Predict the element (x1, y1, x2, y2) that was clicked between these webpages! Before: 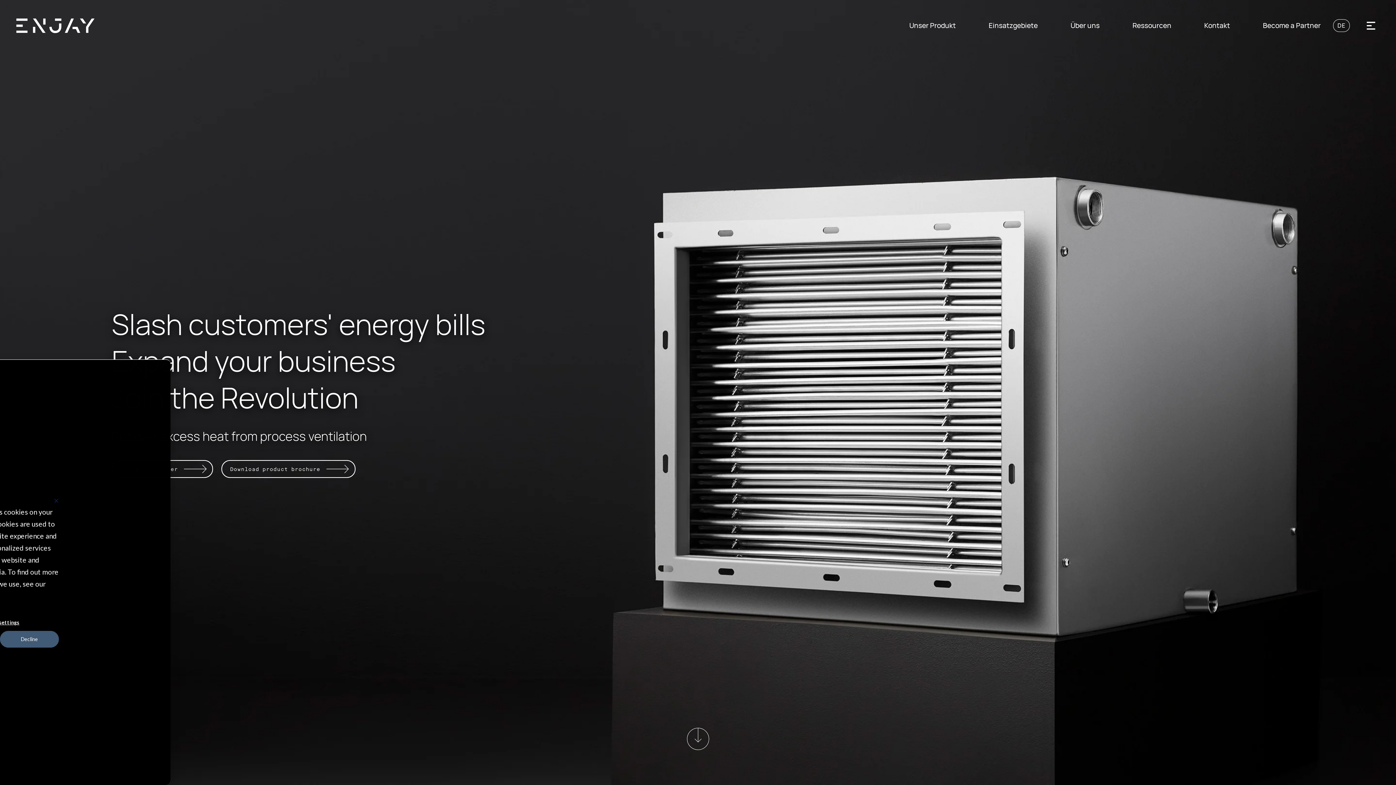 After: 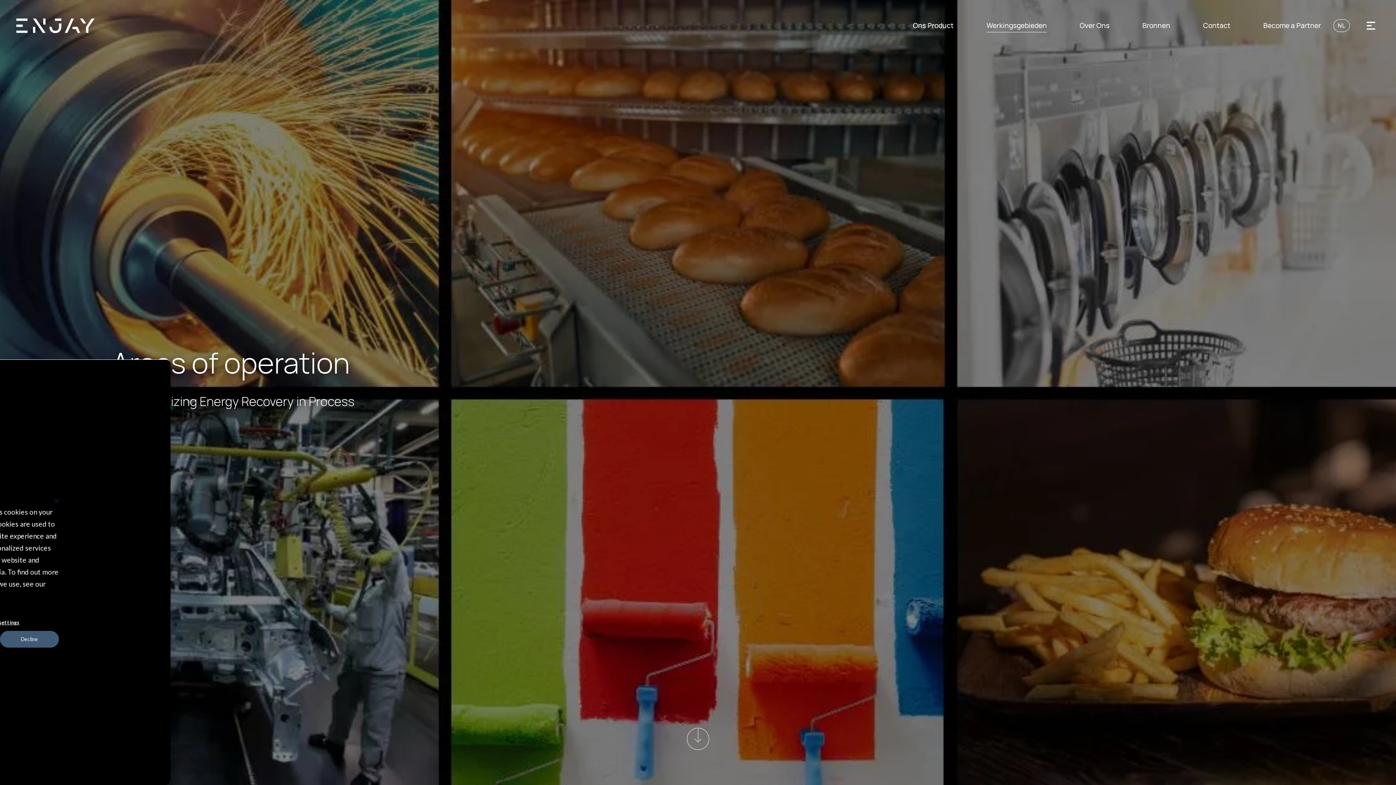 Action: label: Einsatzgebiete bbox: (988, 21, 1038, 29)